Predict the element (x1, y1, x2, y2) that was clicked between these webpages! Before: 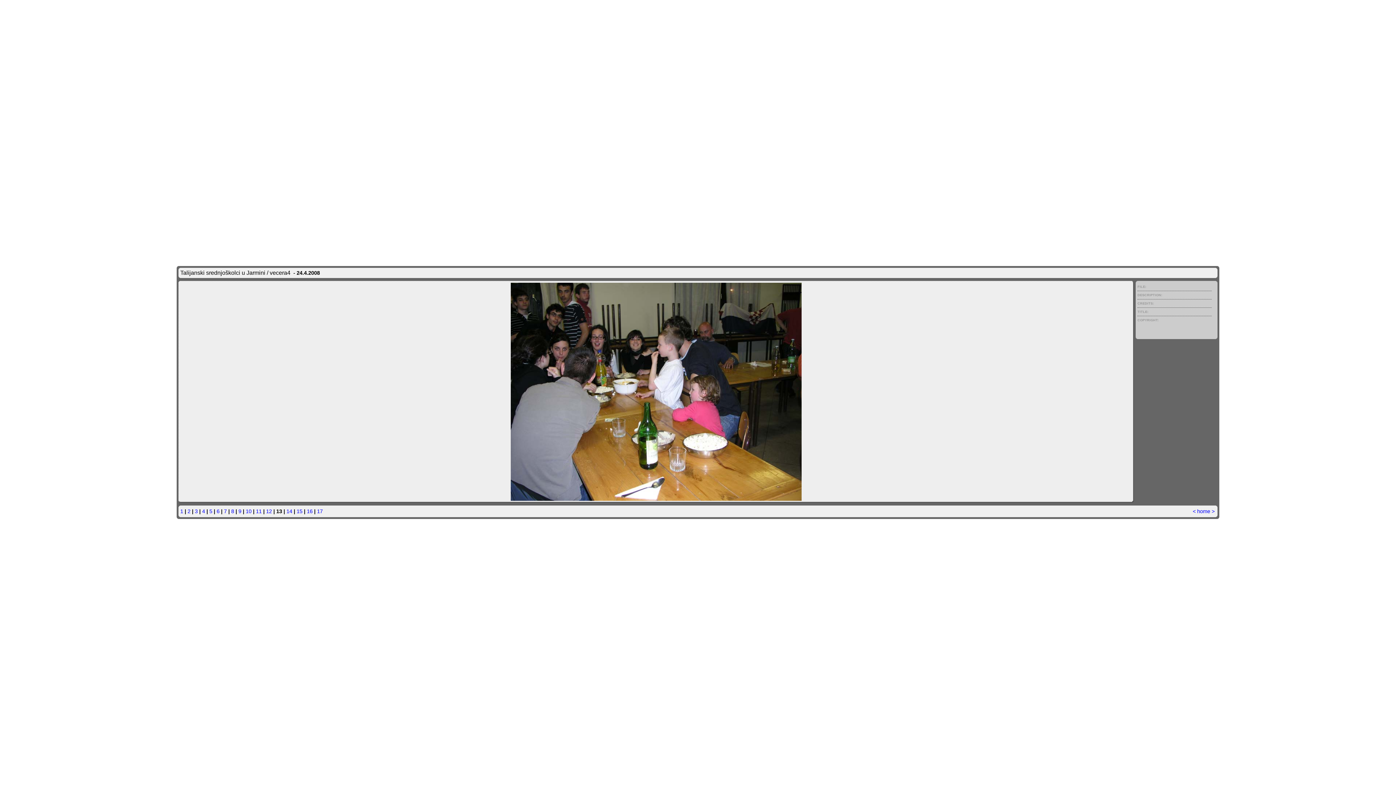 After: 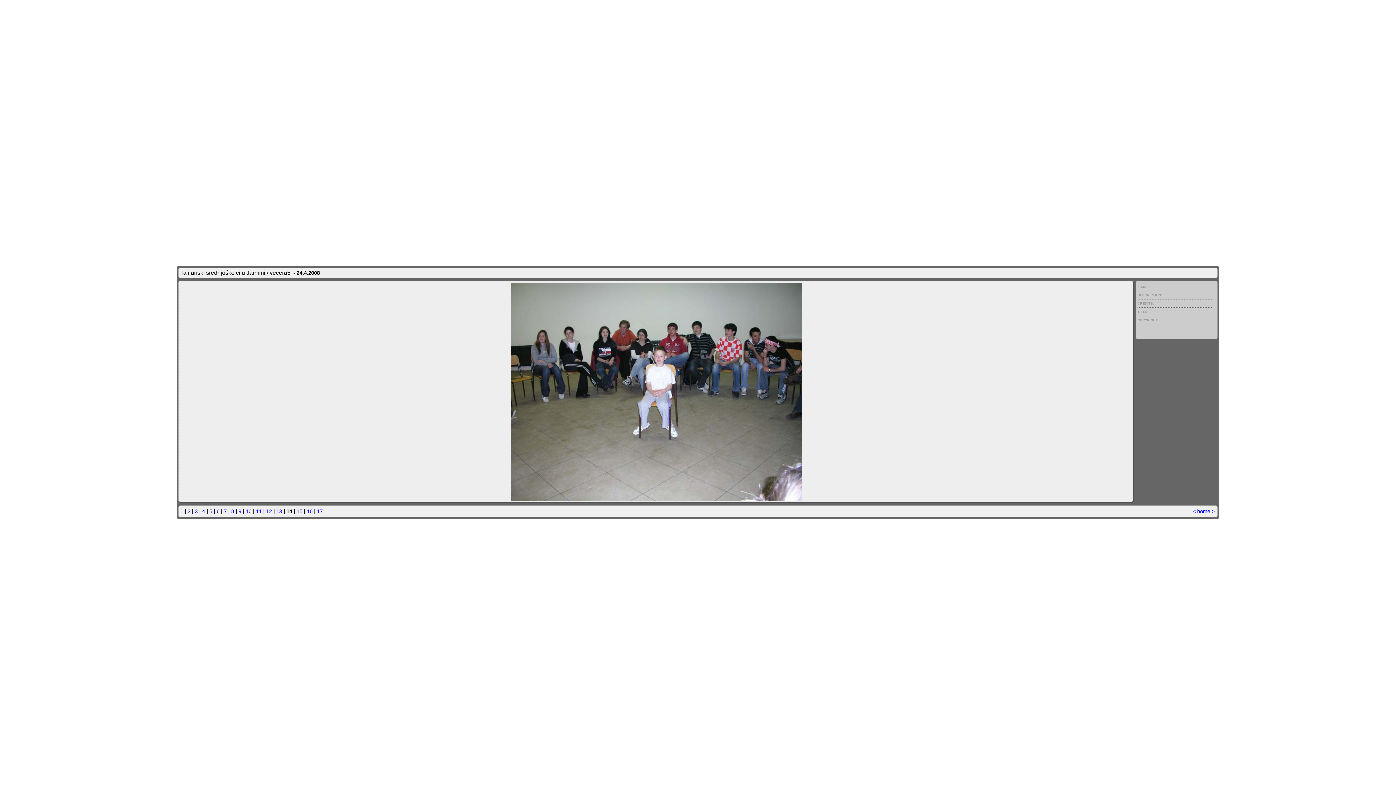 Action: bbox: (286, 508, 292, 514) label: 14